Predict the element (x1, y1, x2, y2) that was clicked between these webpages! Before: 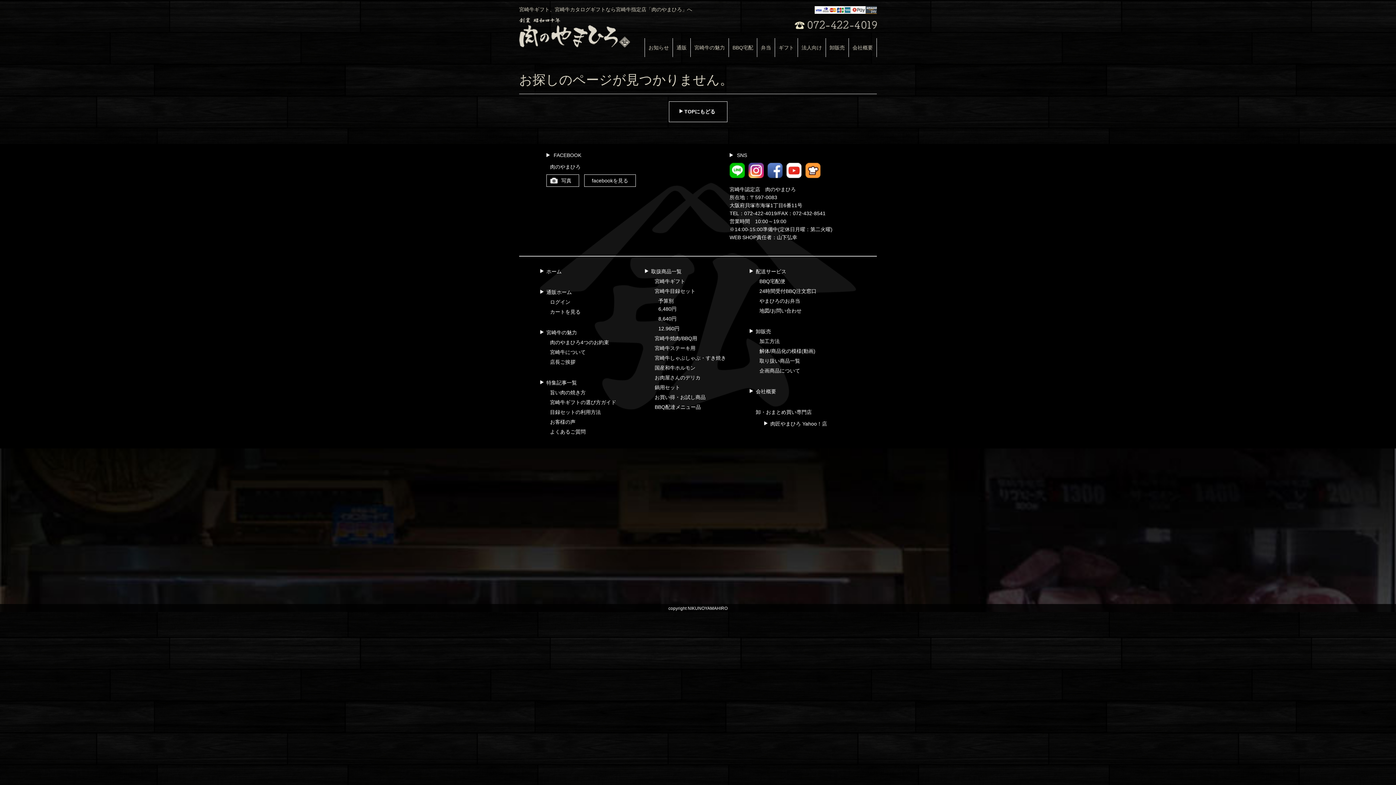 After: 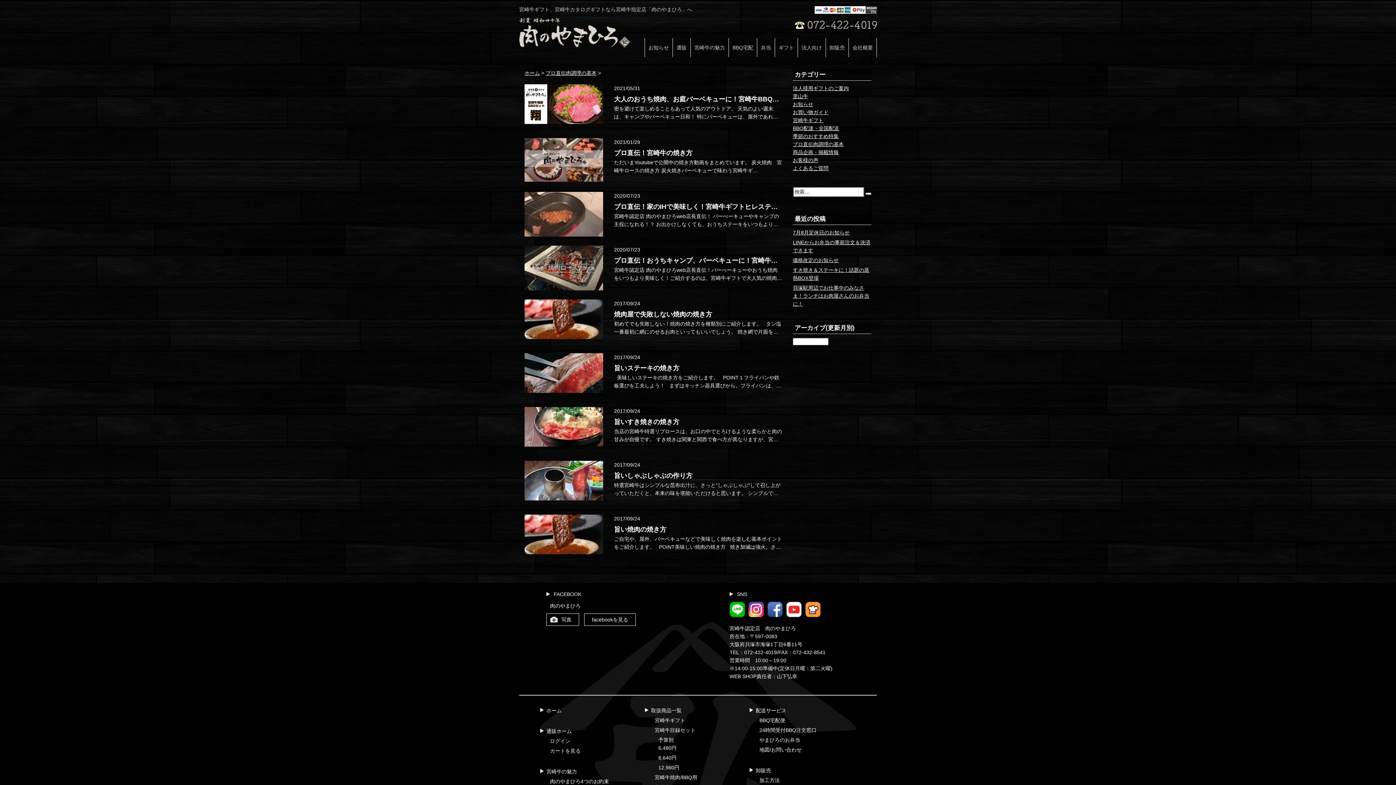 Action: label: 旨い肉の焼き方 bbox: (550, 388, 585, 396)